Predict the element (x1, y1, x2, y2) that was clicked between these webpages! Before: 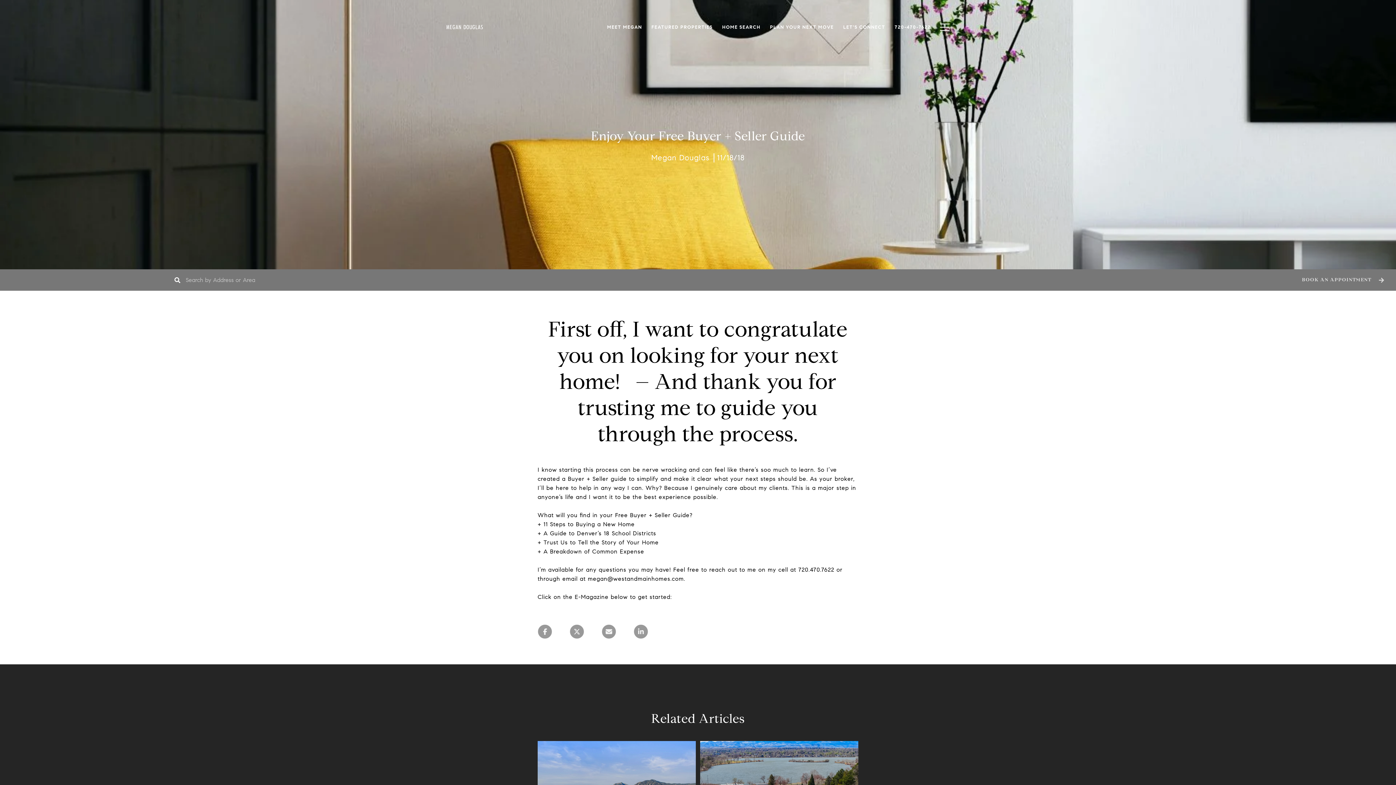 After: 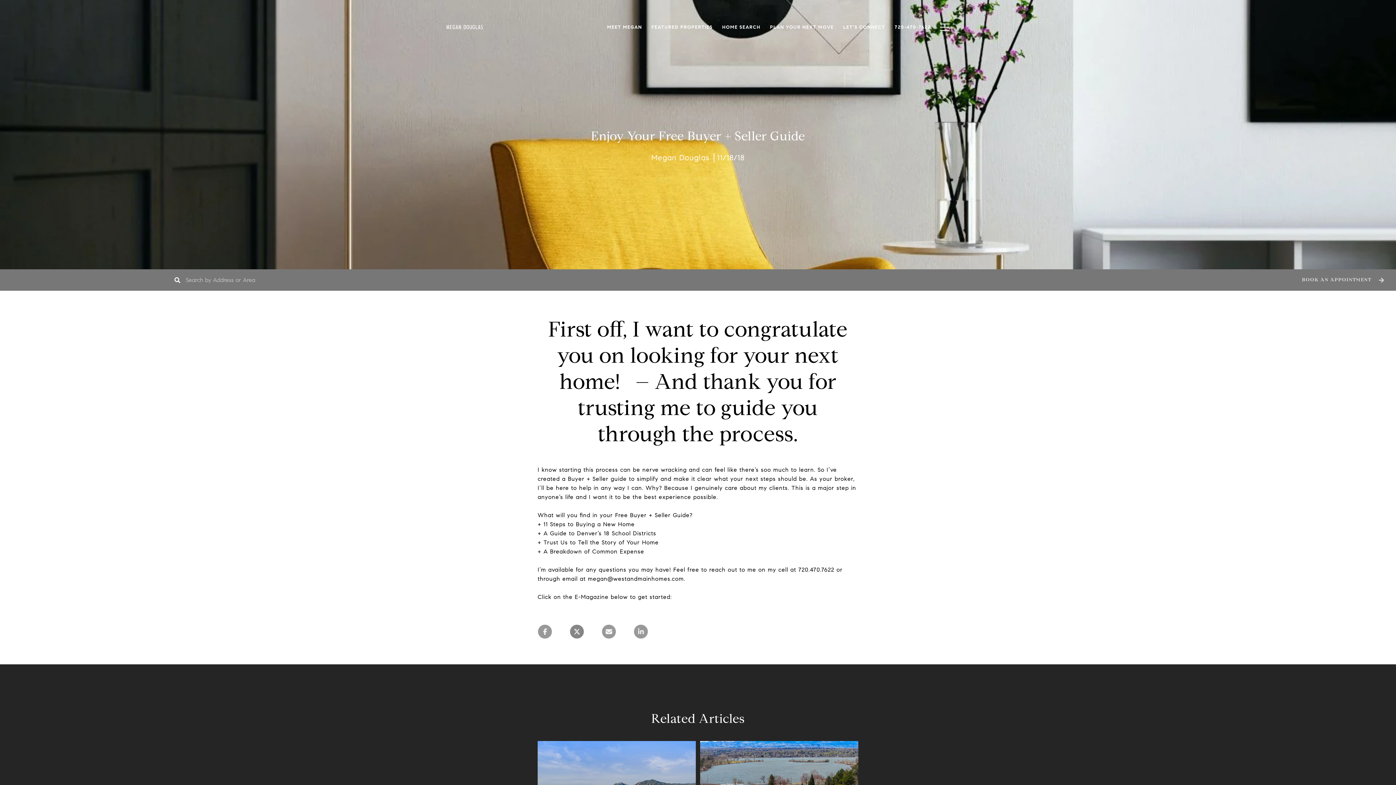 Action: bbox: (569, 624, 584, 639)